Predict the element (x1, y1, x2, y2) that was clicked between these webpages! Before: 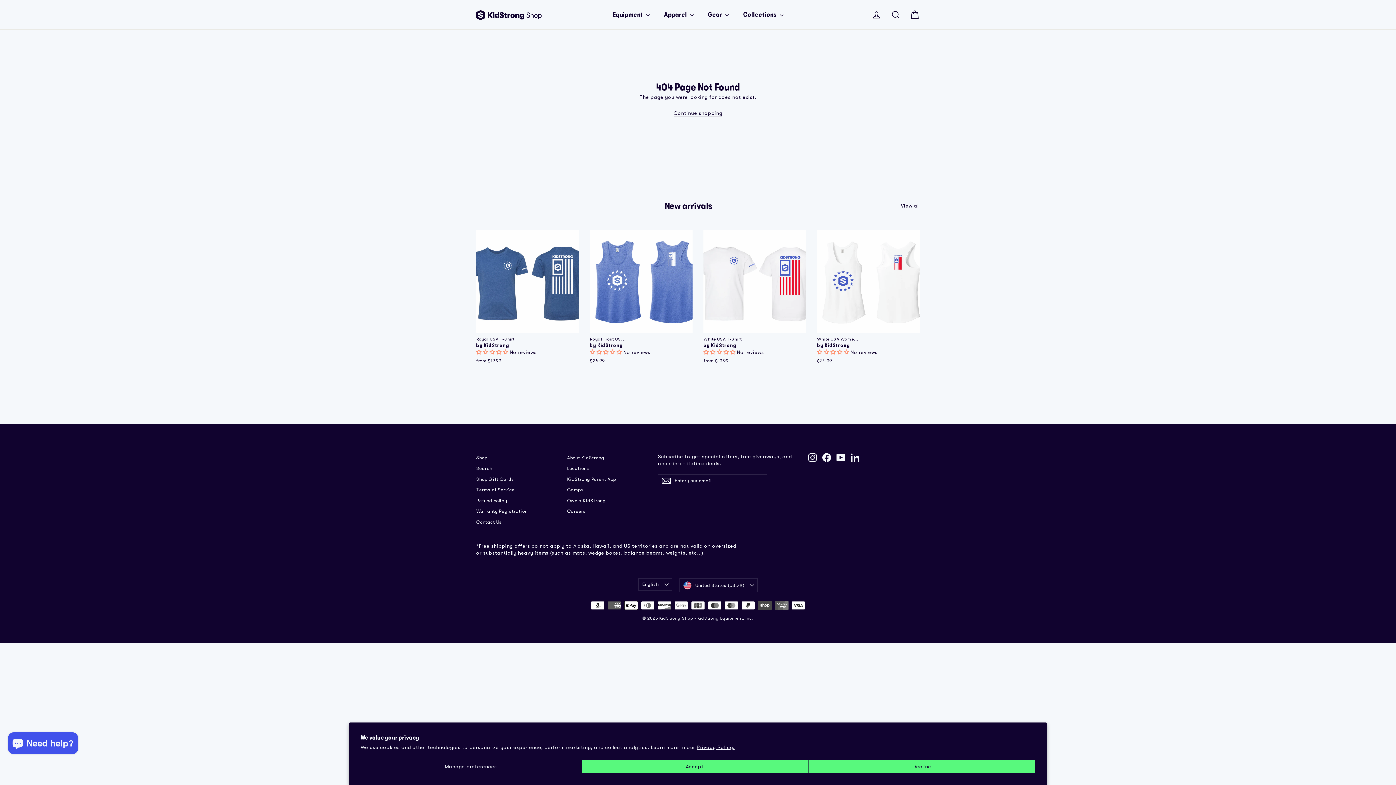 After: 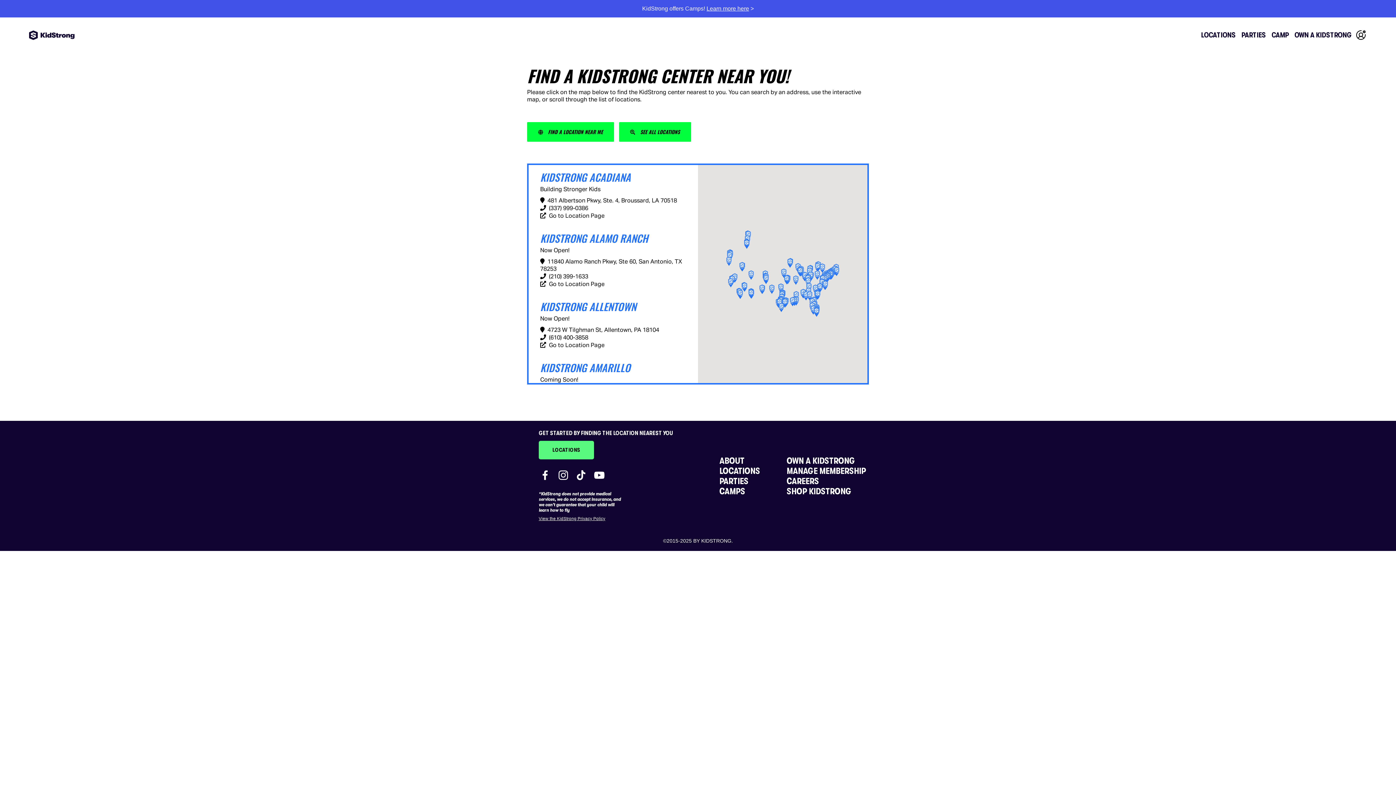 Action: bbox: (567, 464, 647, 473) label: Locations